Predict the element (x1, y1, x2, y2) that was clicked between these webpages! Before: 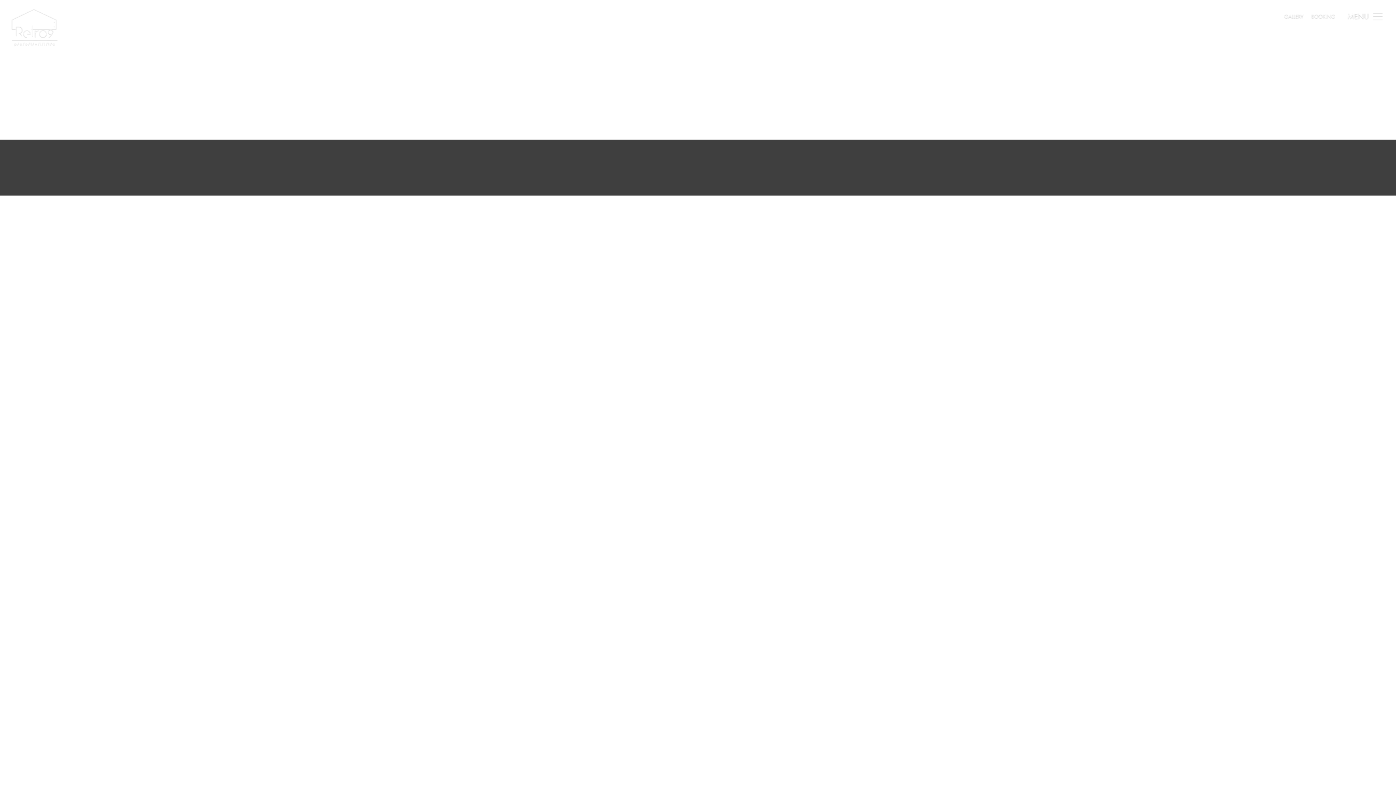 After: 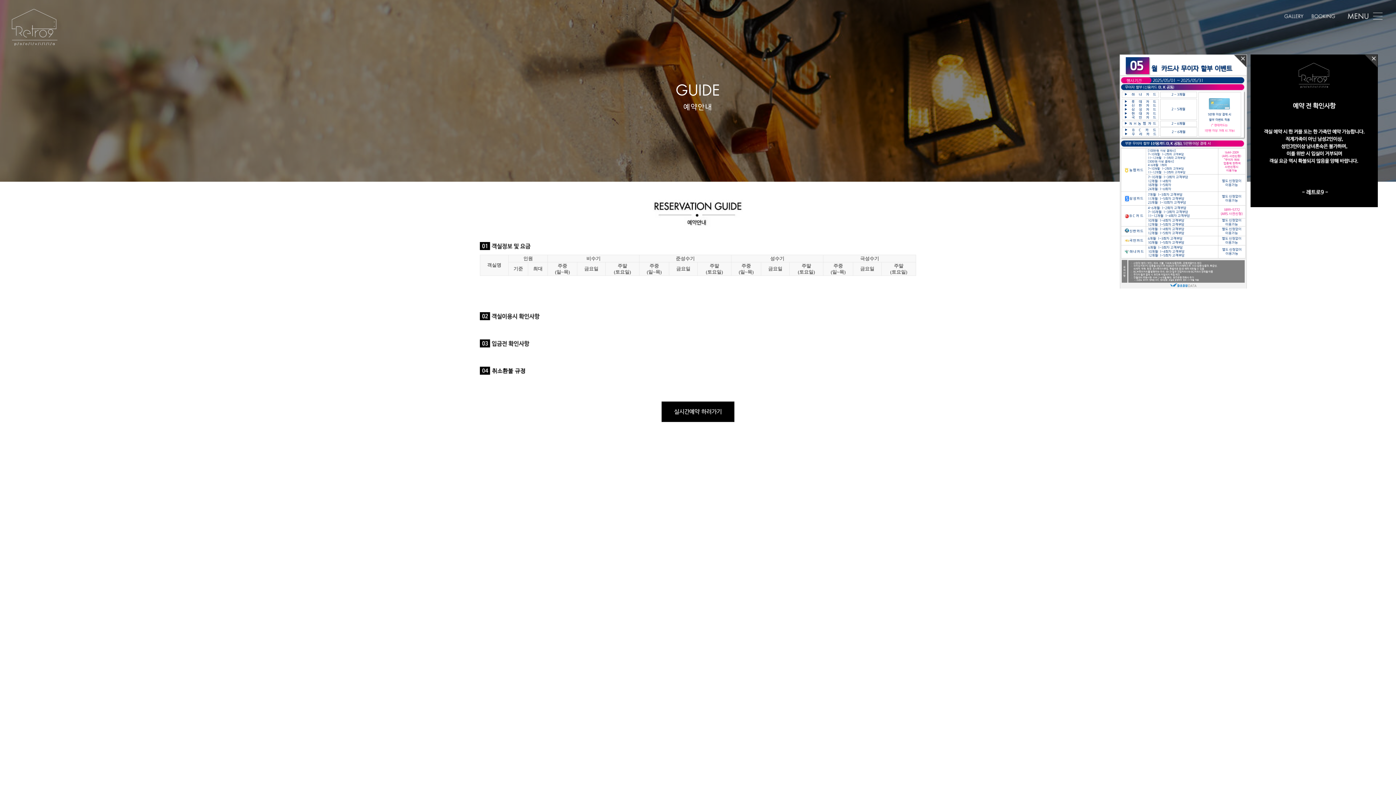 Action: bbox: (1309, 9, 1338, 24)